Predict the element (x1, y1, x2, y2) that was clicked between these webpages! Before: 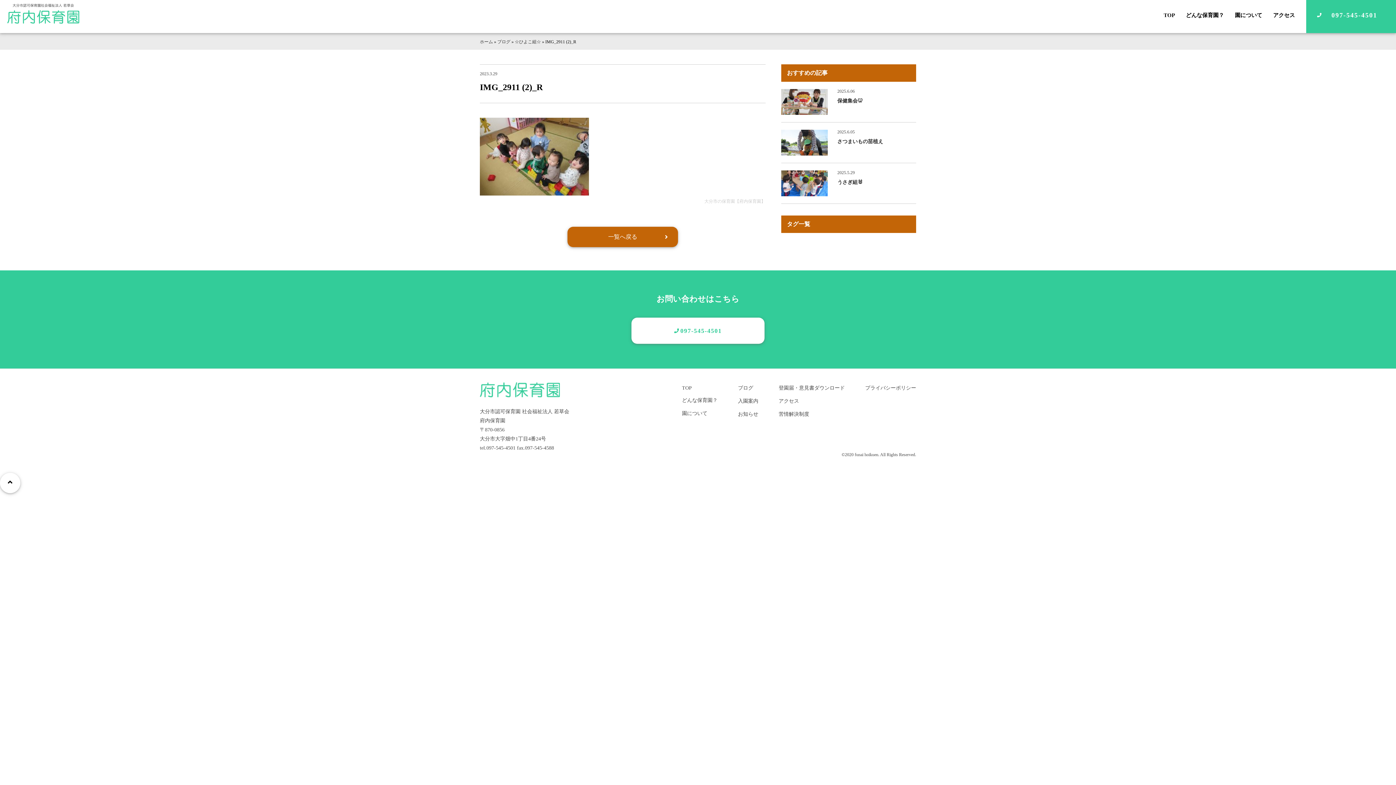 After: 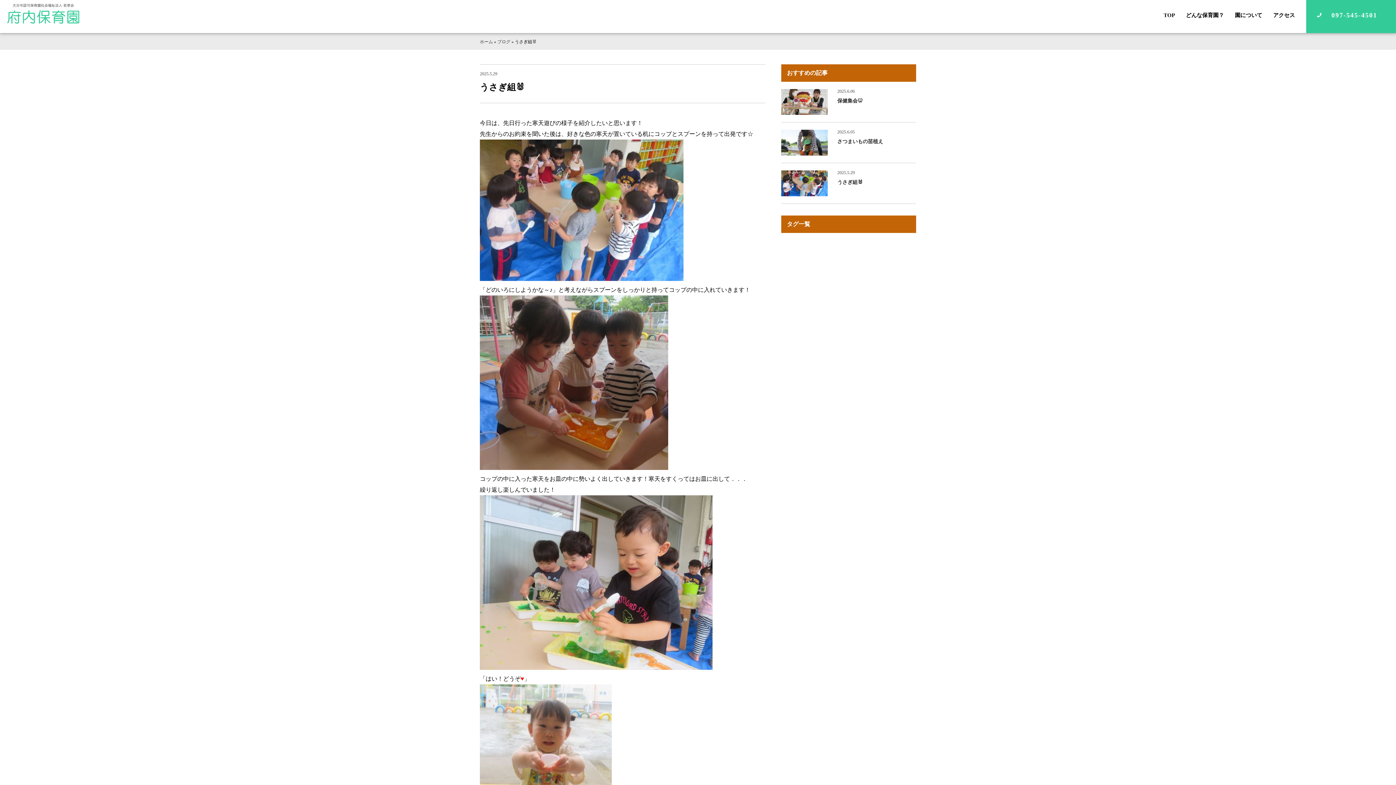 Action: bbox: (781, 163, 916, 204) label: 2025.5.29
うさぎ組🐰